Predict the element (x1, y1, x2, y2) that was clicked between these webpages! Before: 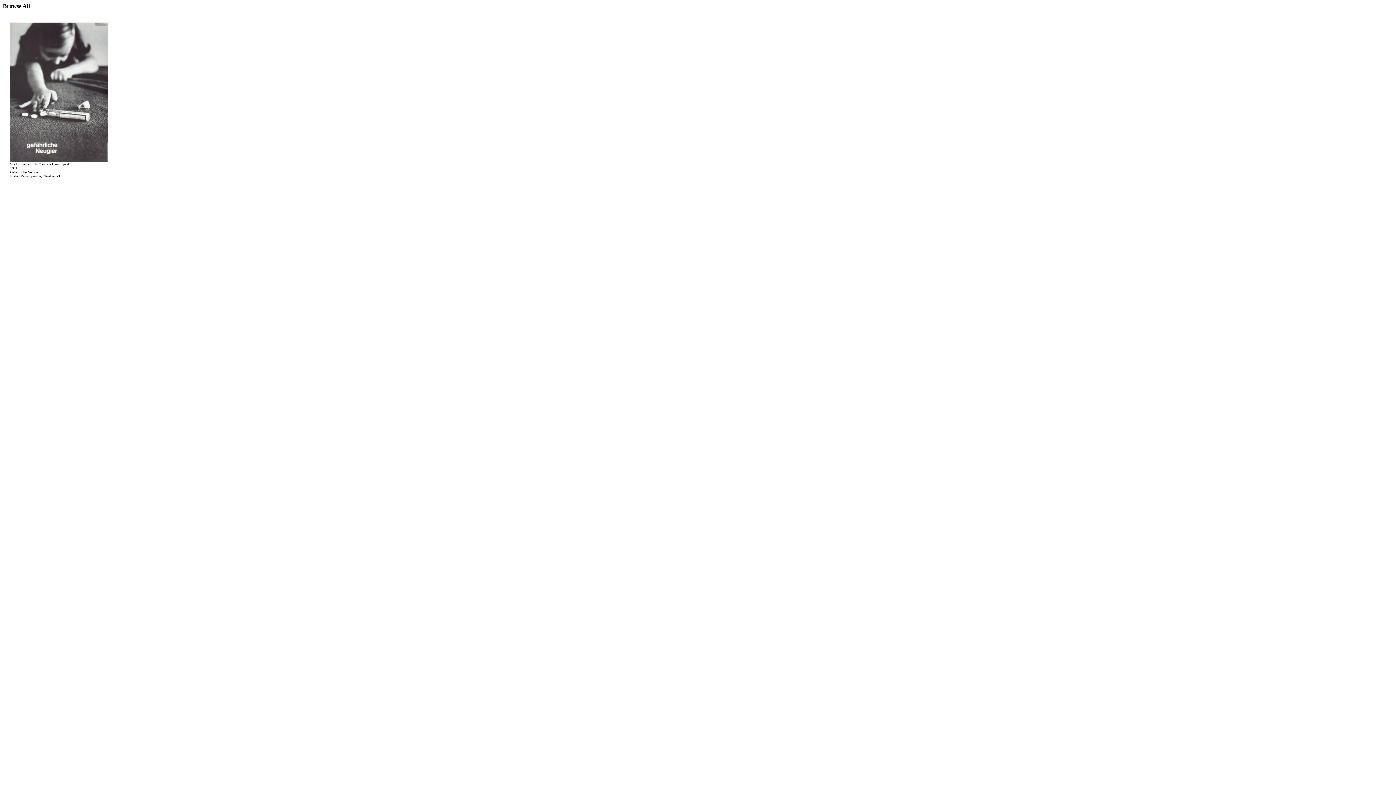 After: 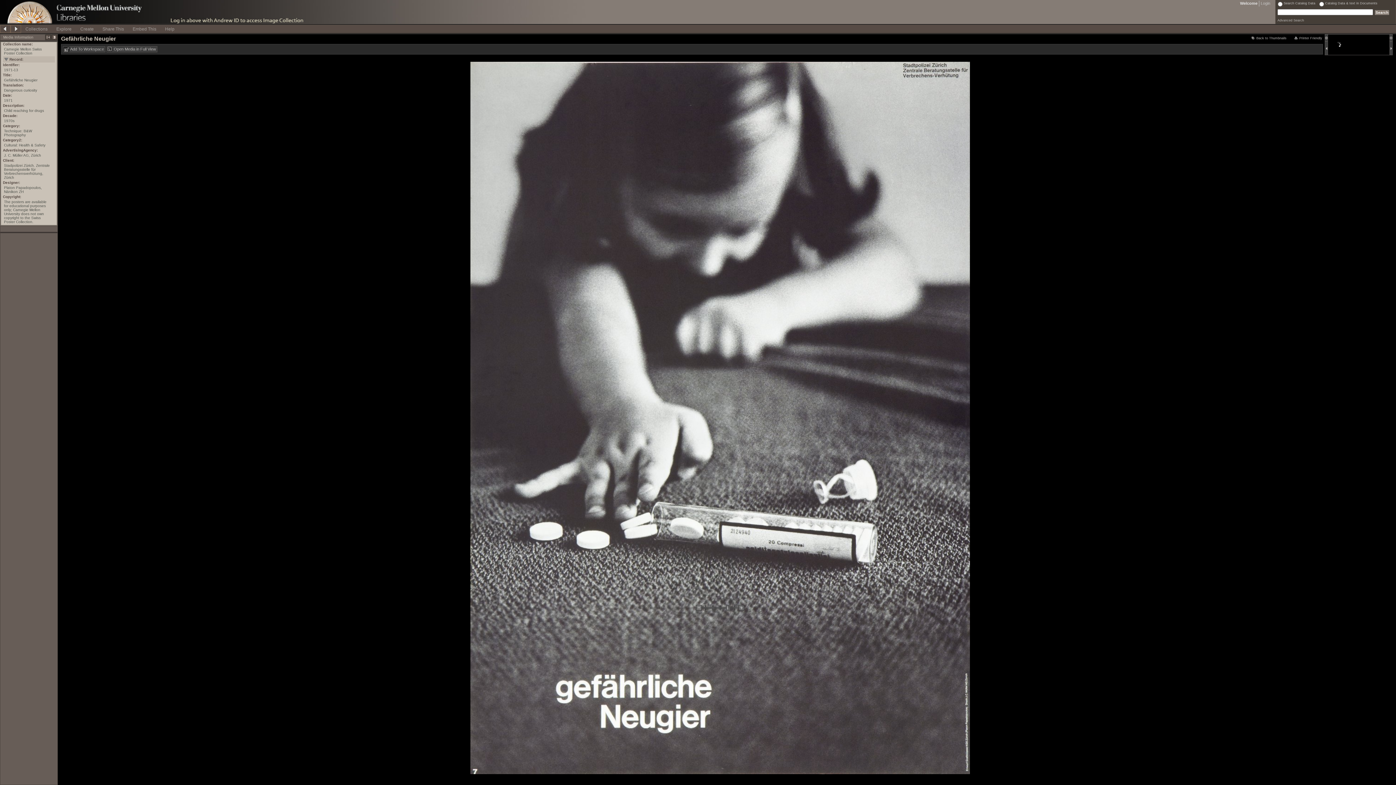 Action: bbox: (10, 157, 108, 163)